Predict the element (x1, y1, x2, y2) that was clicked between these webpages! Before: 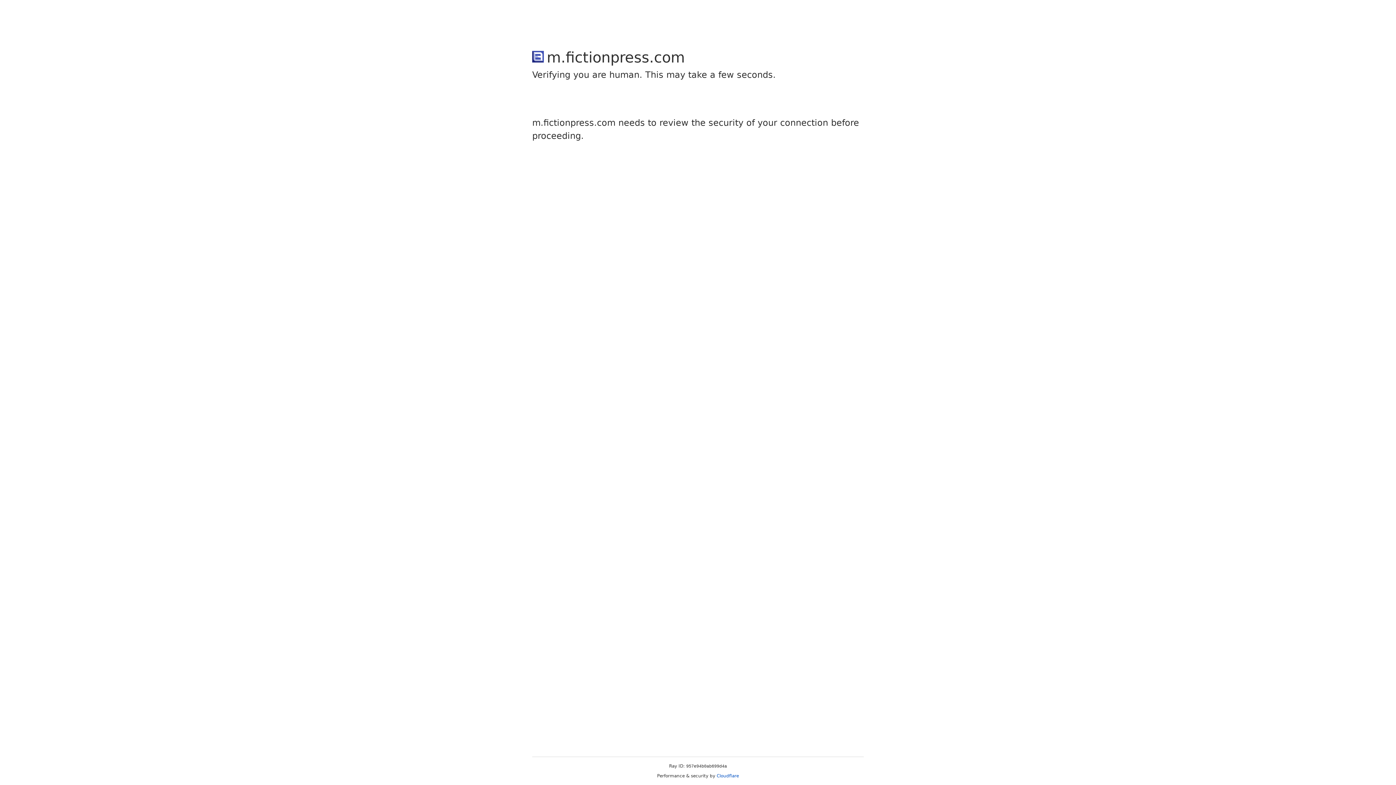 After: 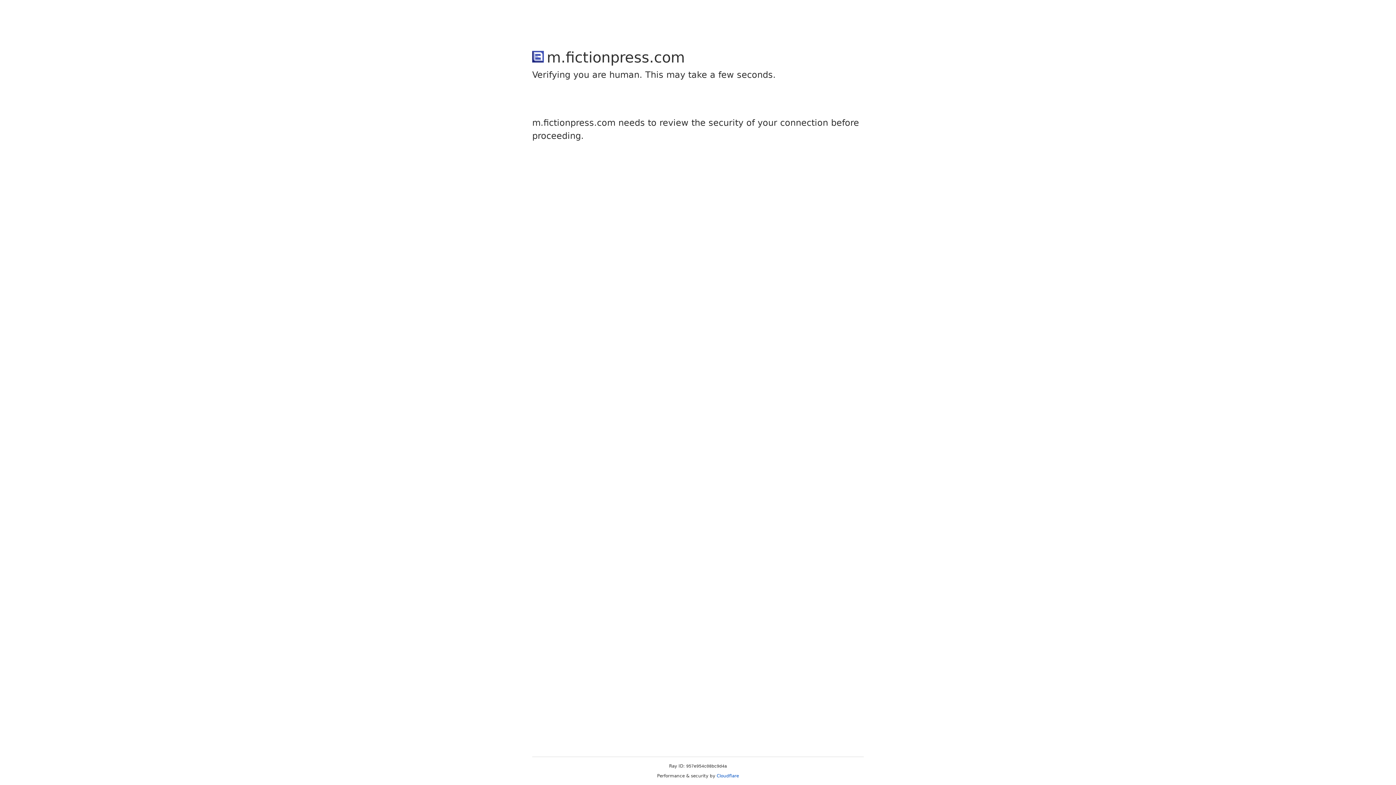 Action: label: Cloudflare bbox: (716, 773, 739, 778)